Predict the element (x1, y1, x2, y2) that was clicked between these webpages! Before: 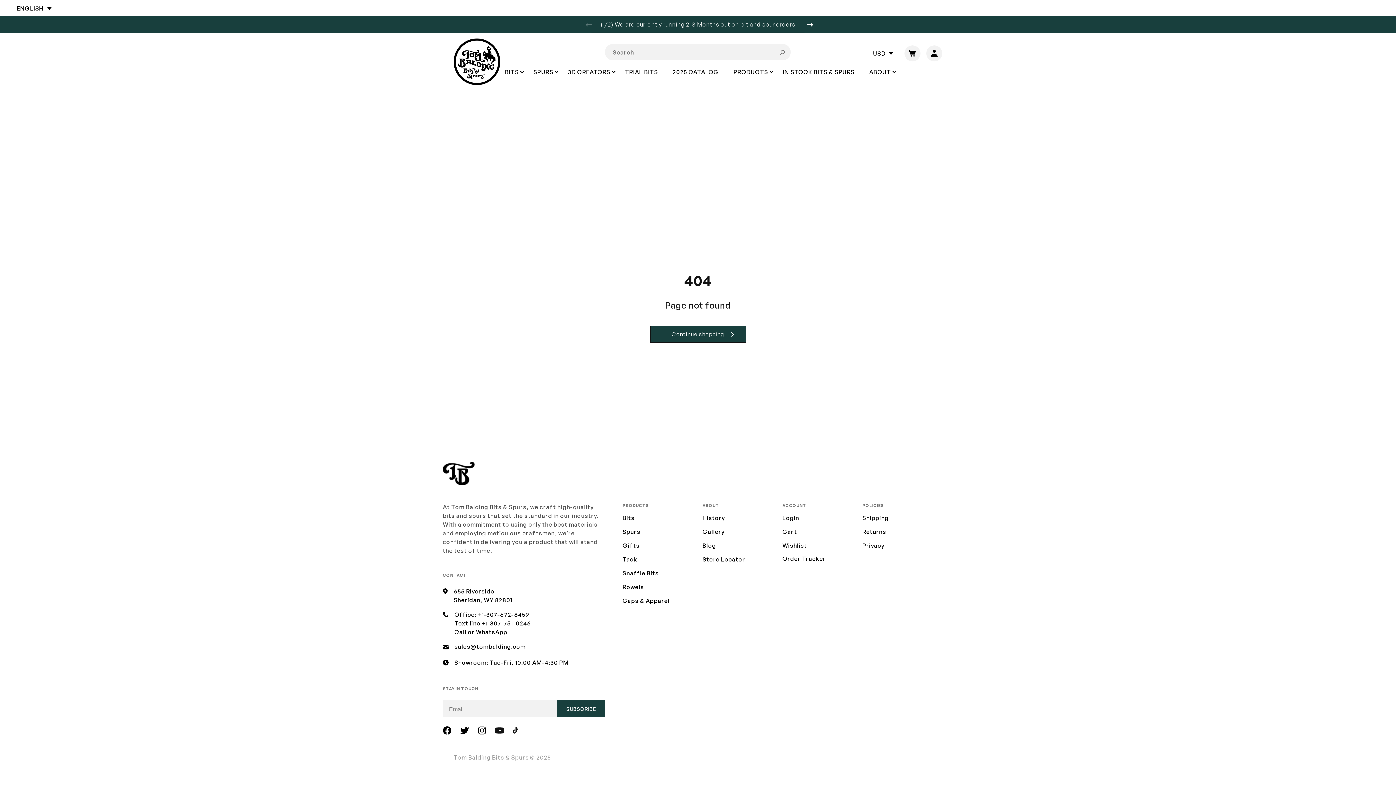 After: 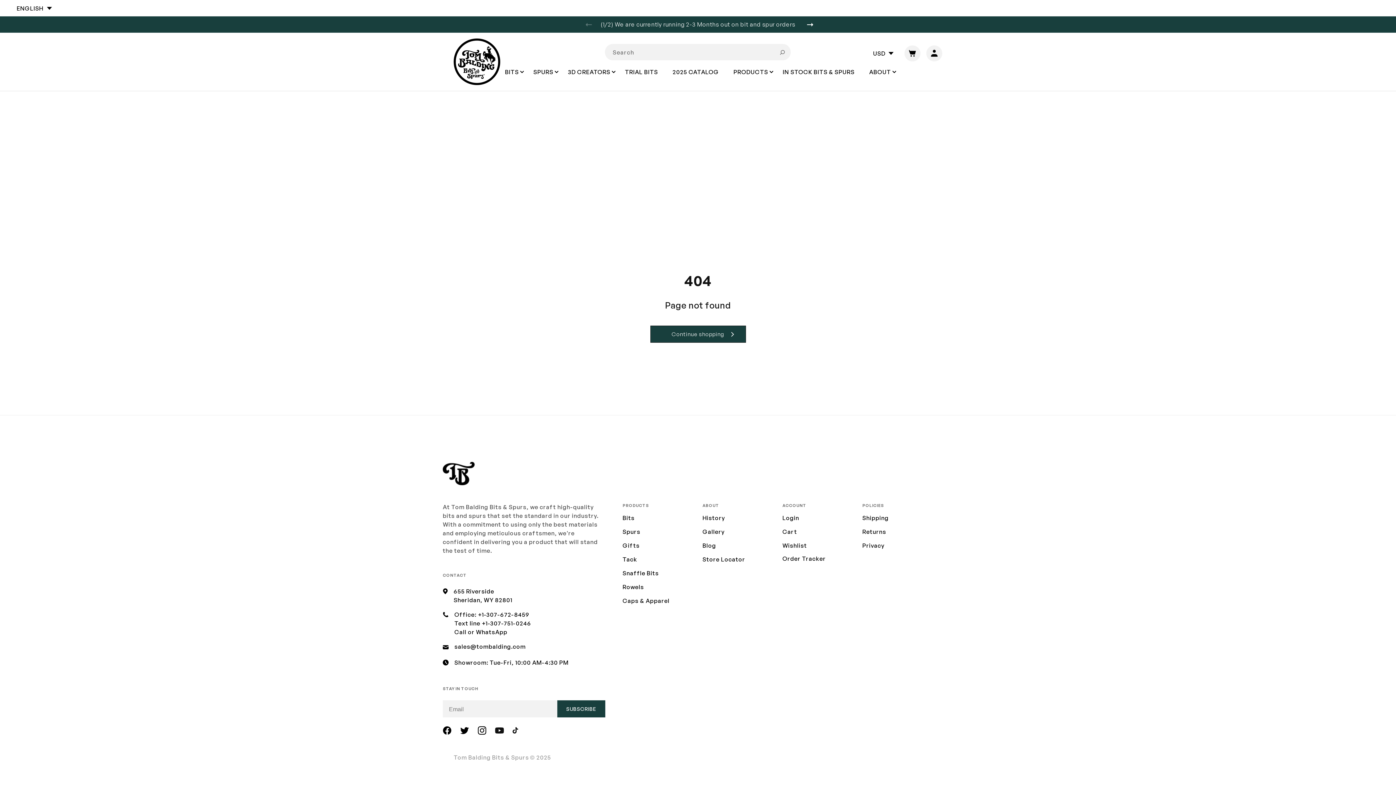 Action: bbox: (438, 680, 456, 701) label: Instagram